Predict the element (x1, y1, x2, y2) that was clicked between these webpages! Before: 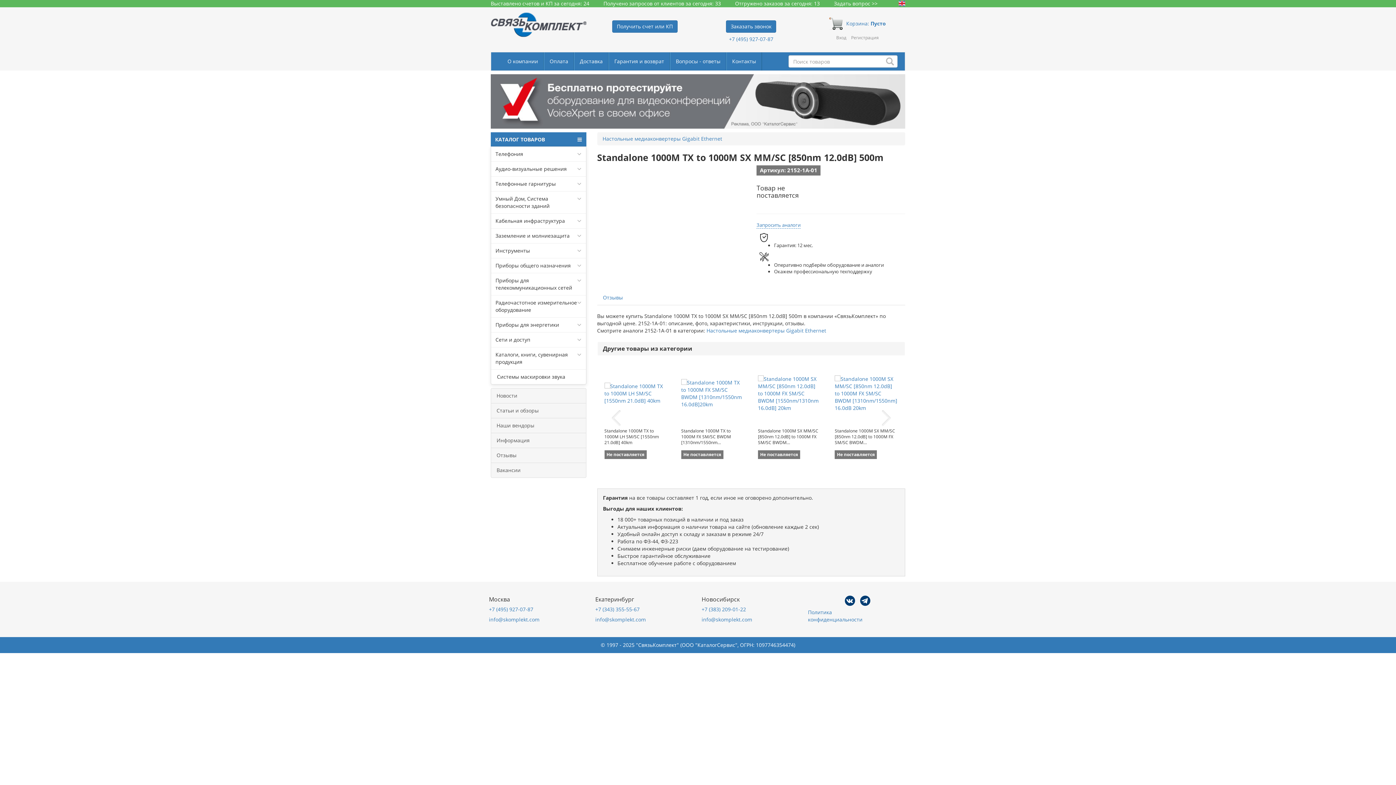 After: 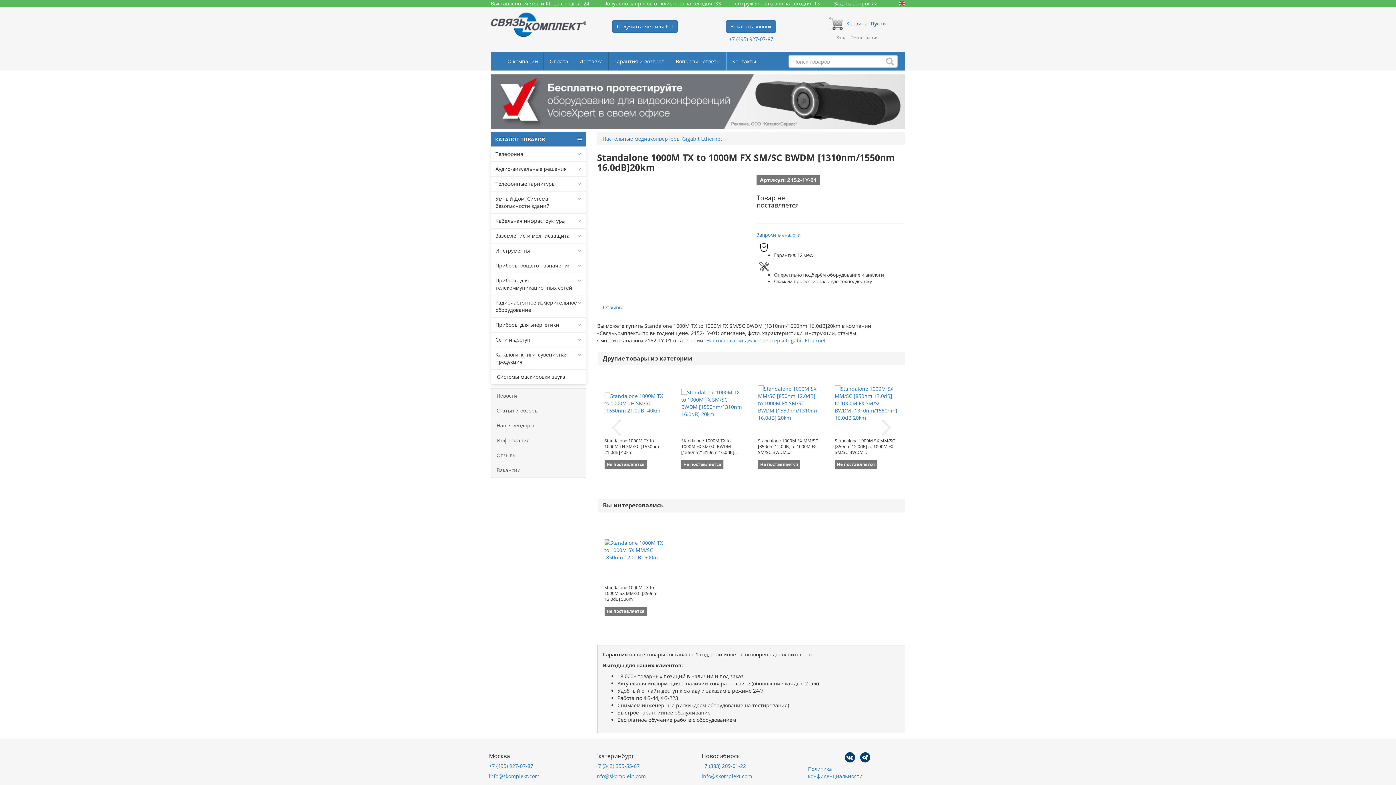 Action: label: Standalone 1000M TX to 1000M FX SM/SC BWDM [1310nm/1550nm 16.0dB]20km

Не поставляется bbox: (679, 361, 746, 475)